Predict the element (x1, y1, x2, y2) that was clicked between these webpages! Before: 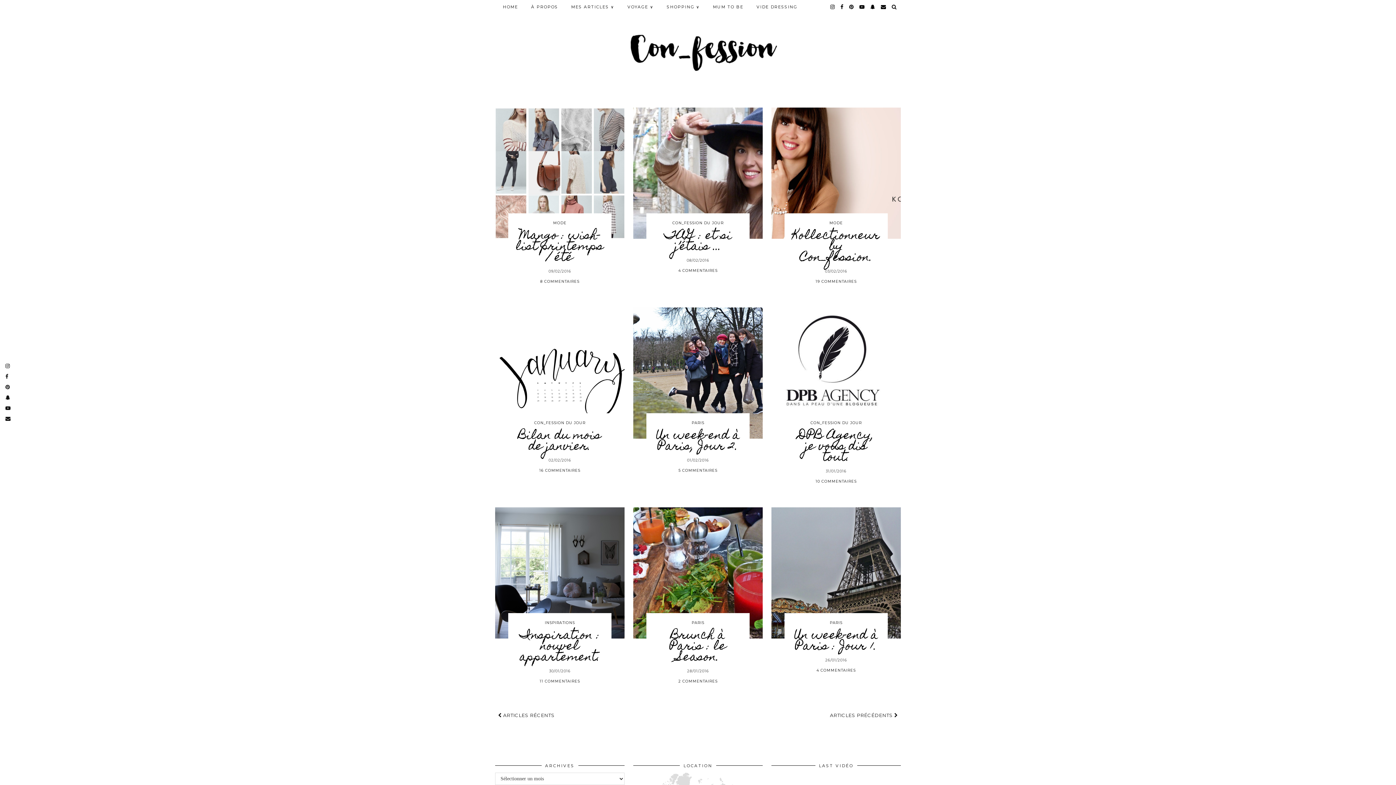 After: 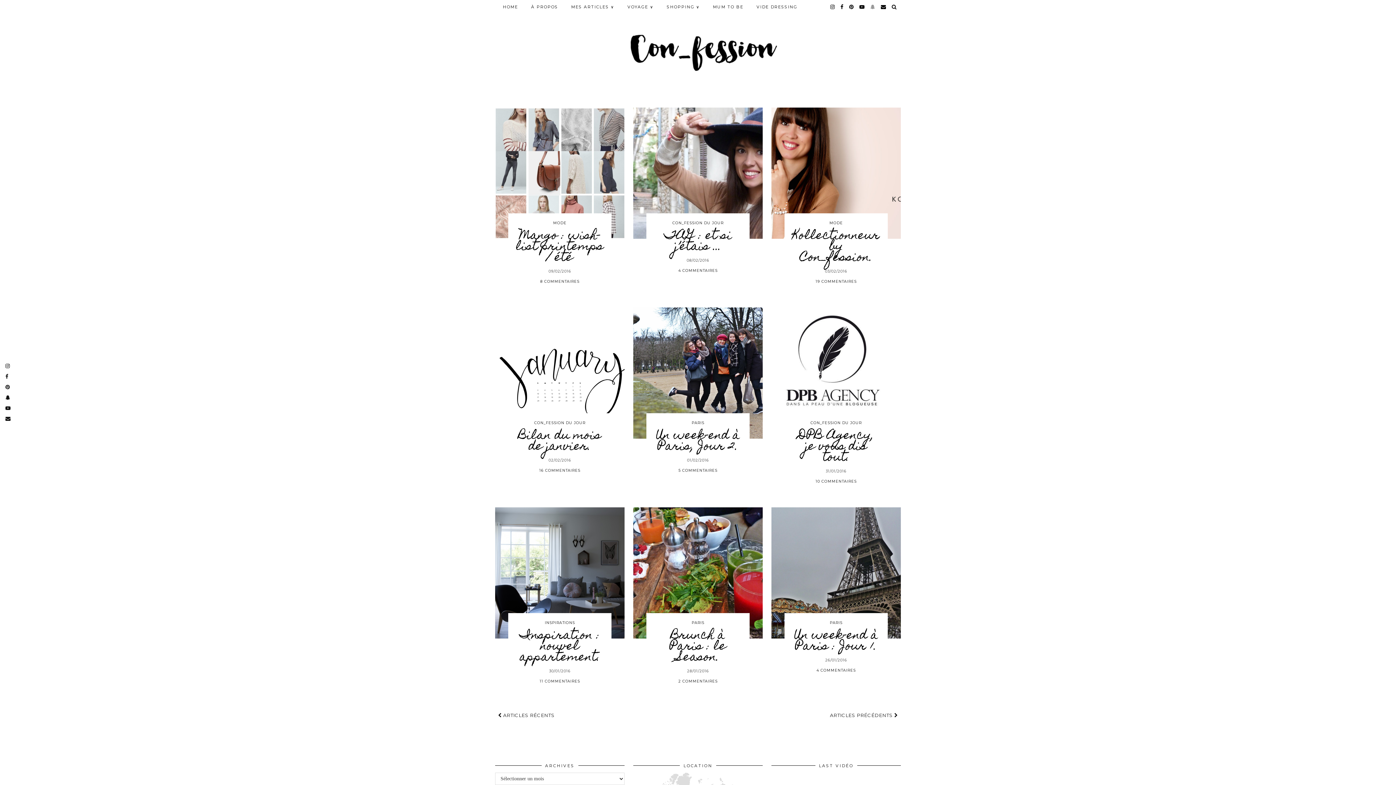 Action: label: snapchat bbox: (870, 0, 876, 13)